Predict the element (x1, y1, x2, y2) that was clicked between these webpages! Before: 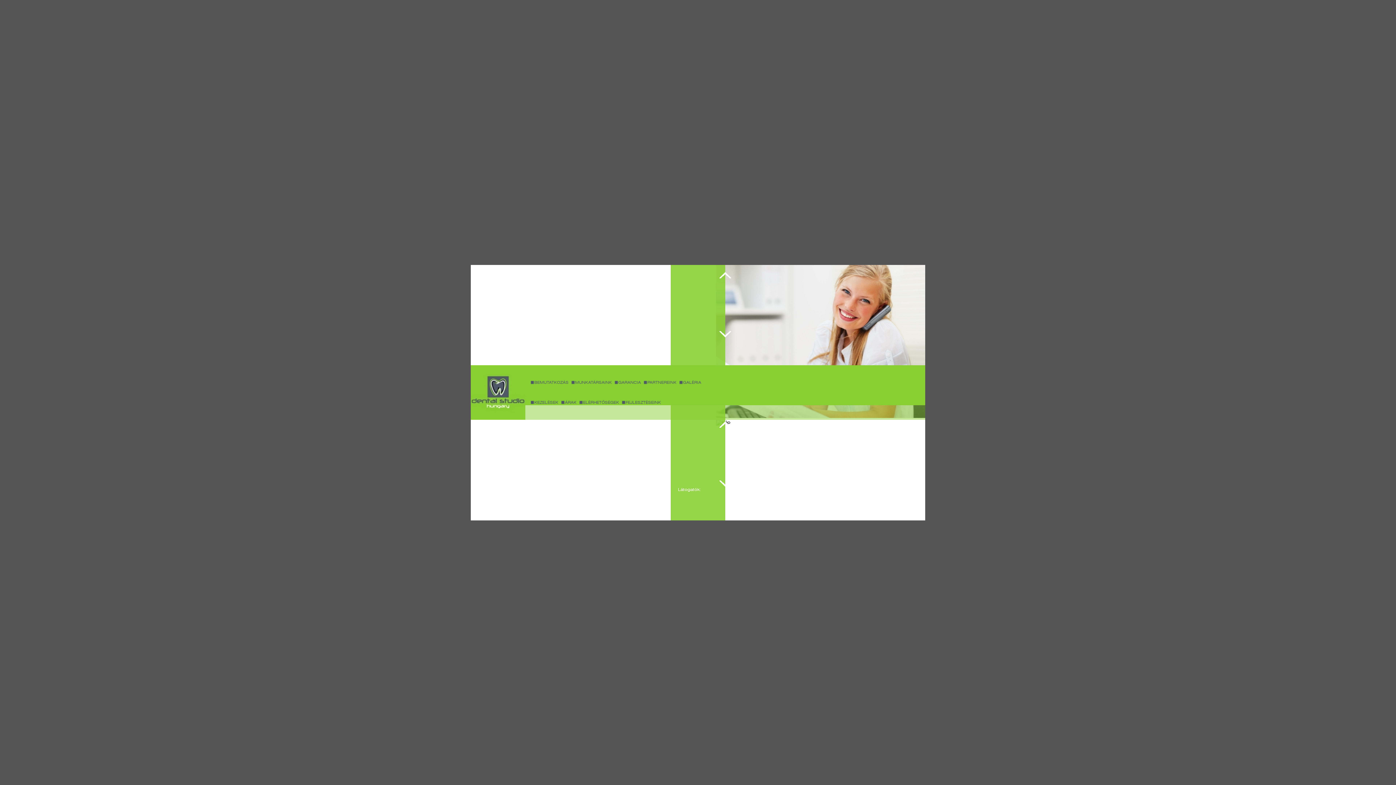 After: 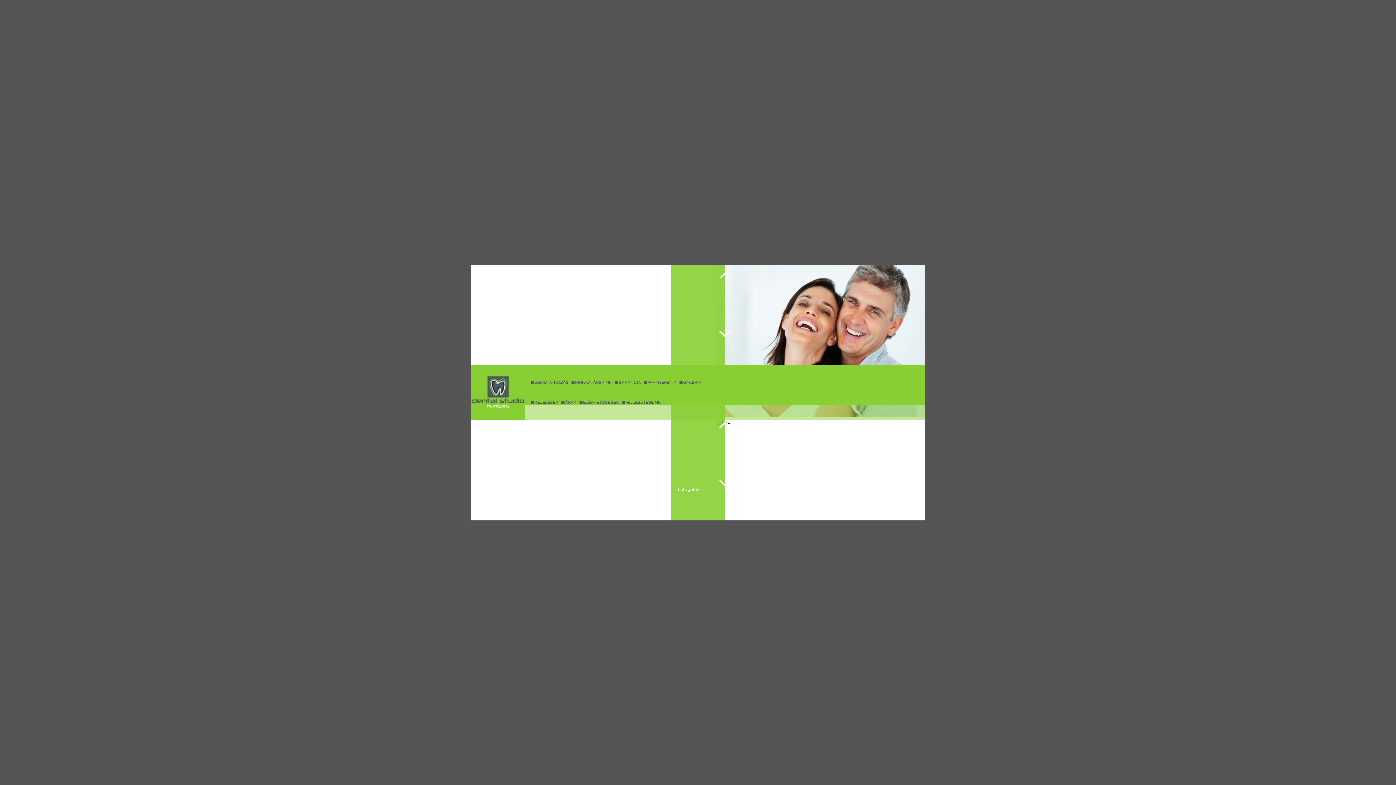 Action: label: GARANCIA bbox: (618, 380, 641, 385)